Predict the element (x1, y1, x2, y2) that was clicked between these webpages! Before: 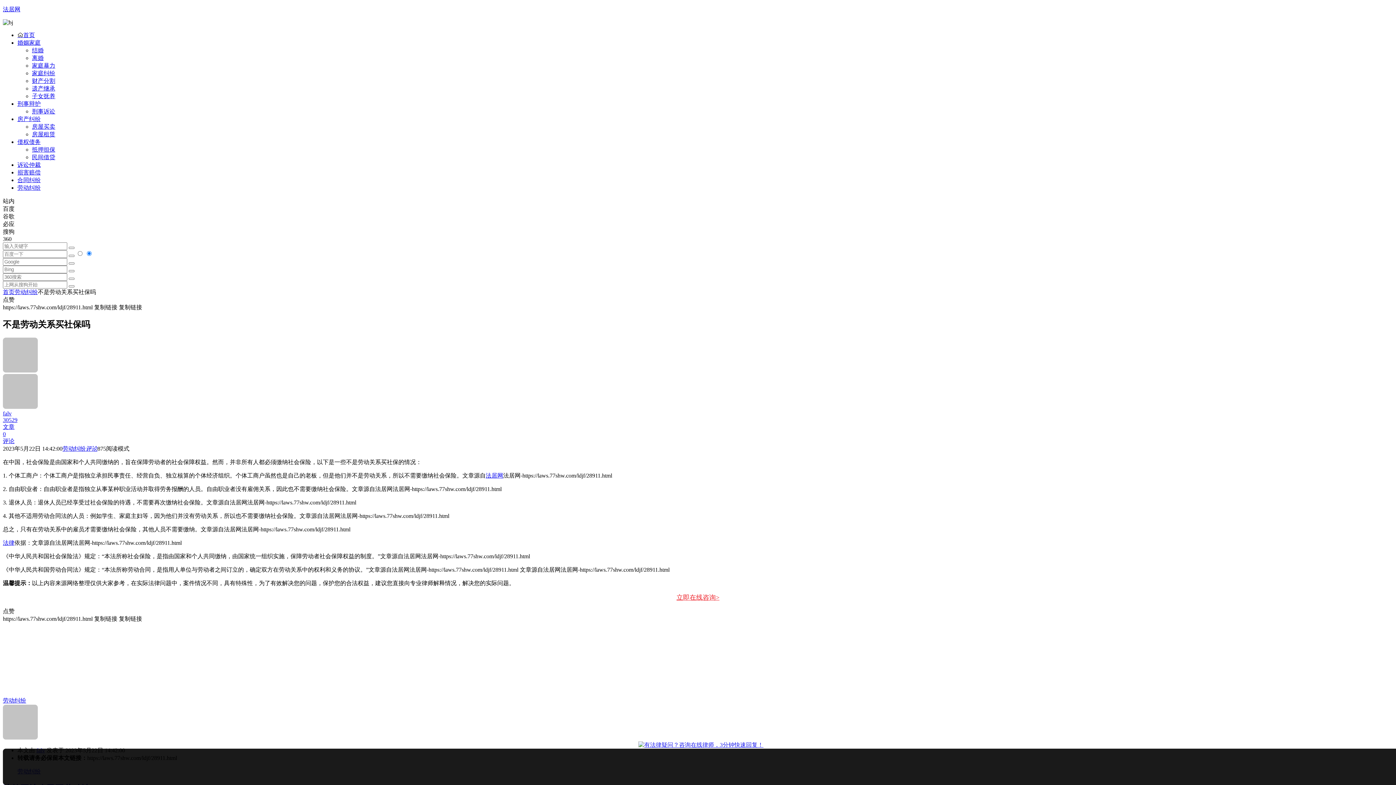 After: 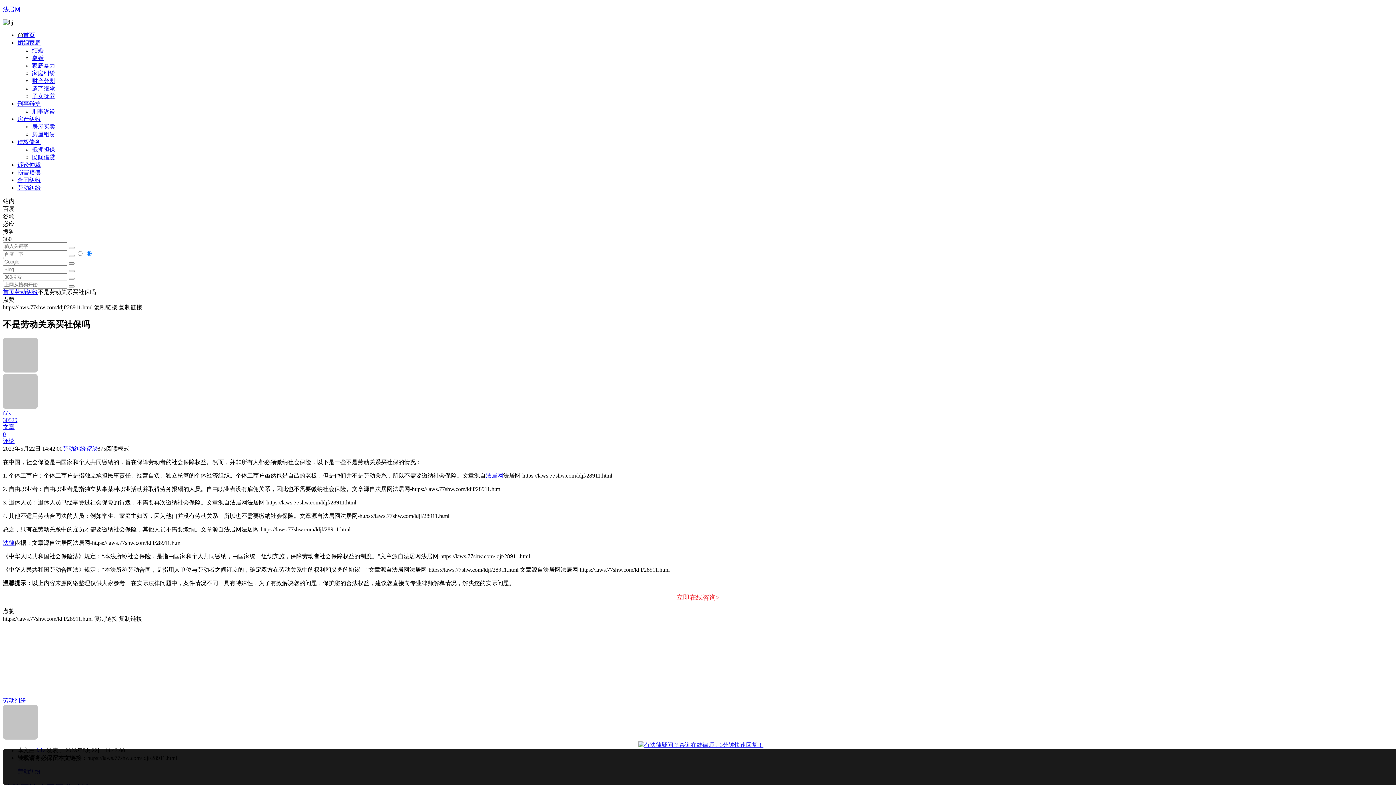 Action: bbox: (68, 270, 74, 272)